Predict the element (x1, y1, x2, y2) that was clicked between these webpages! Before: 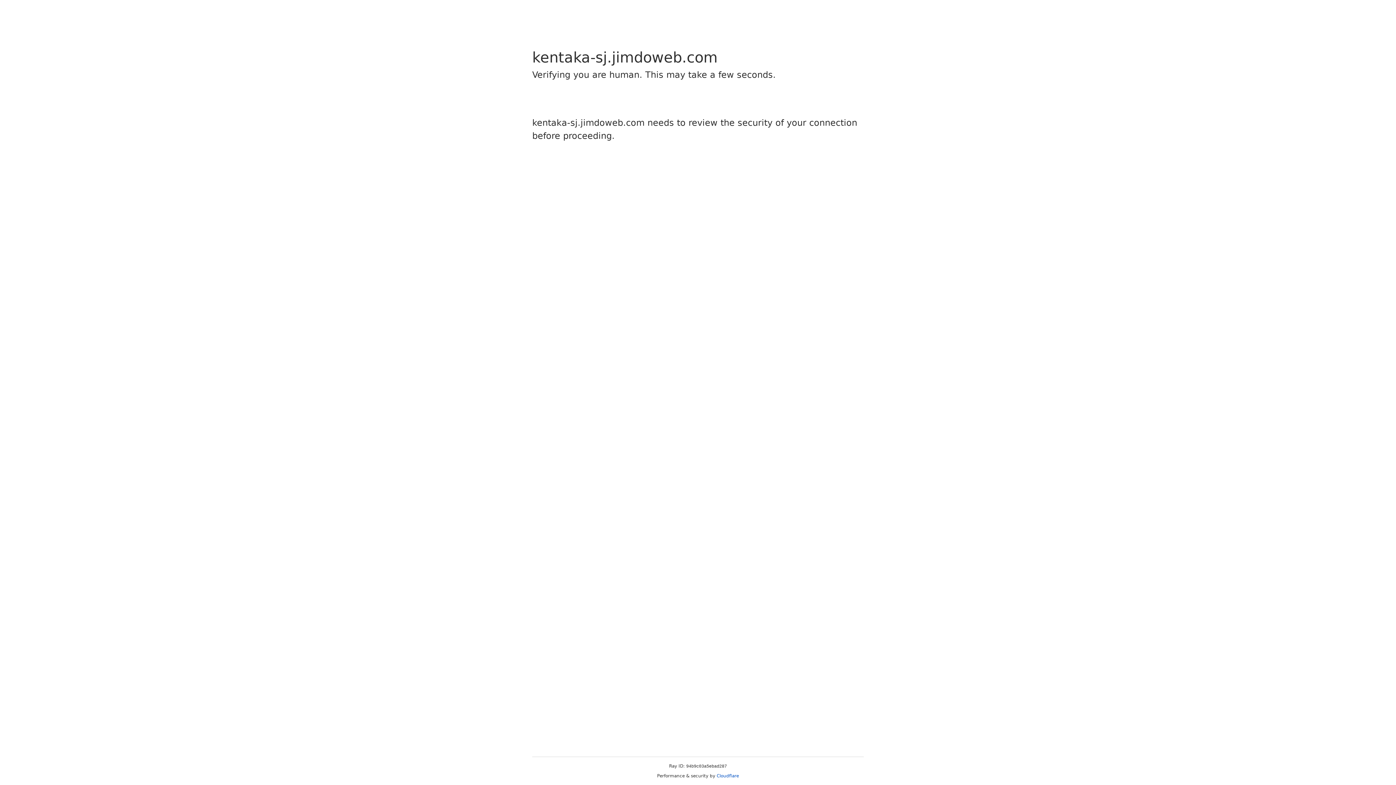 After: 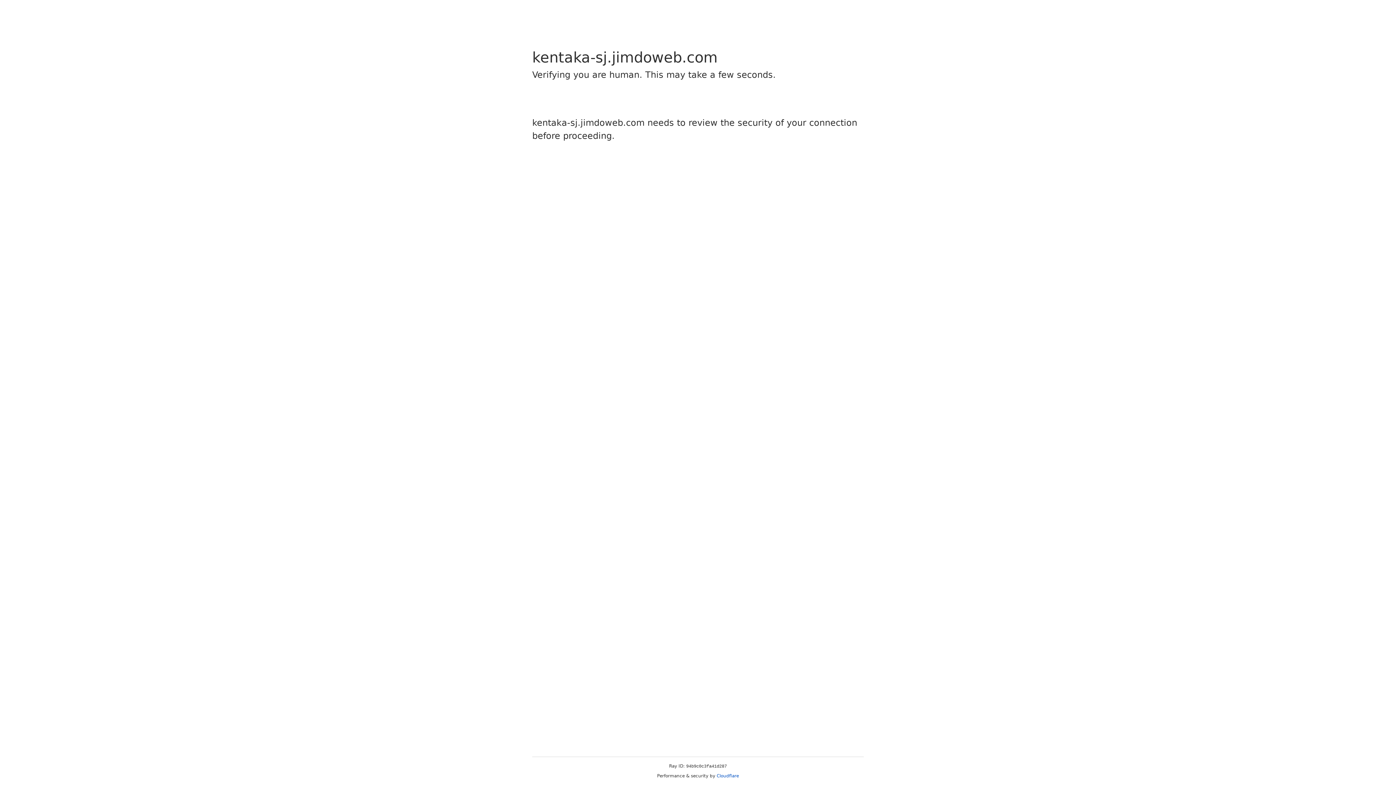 Action: bbox: (716, 773, 739, 778) label: Cloudflare